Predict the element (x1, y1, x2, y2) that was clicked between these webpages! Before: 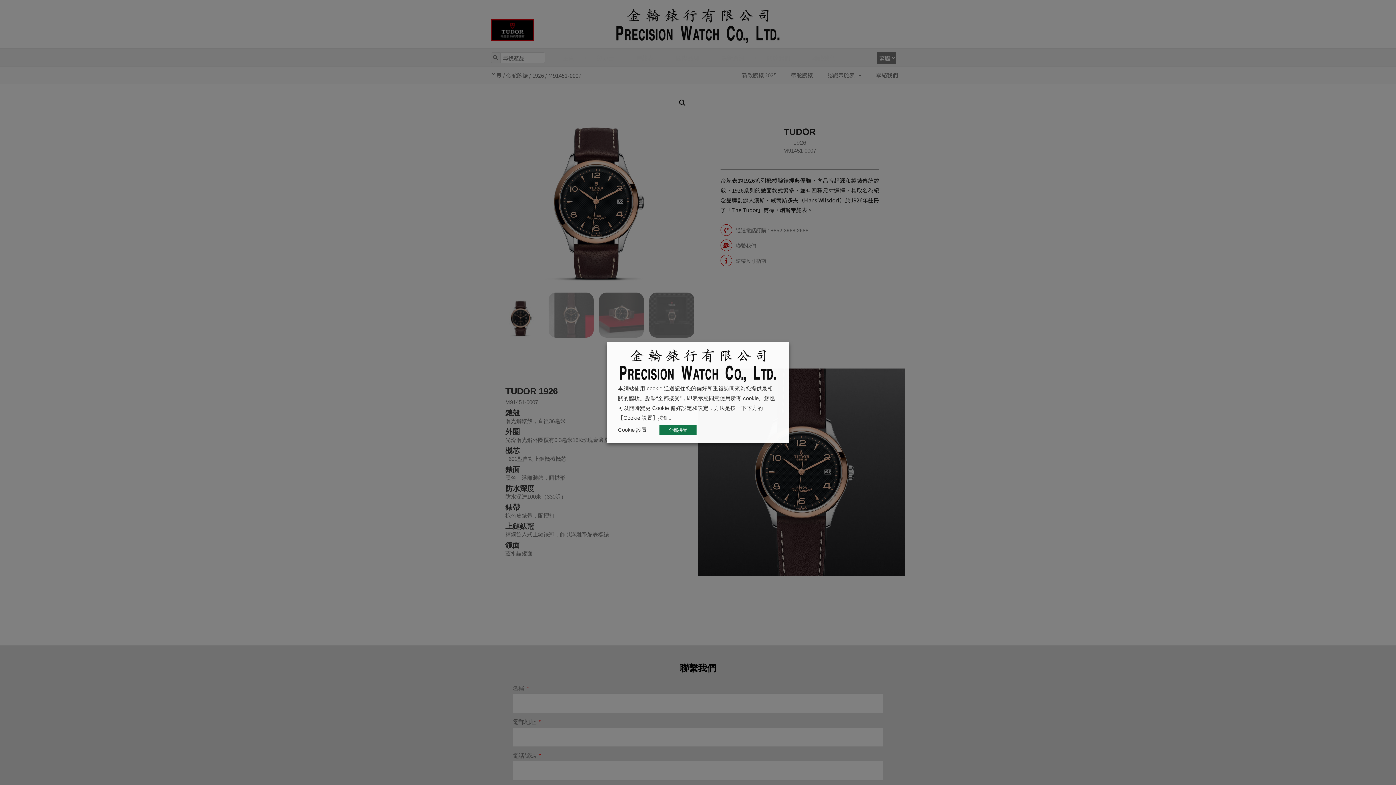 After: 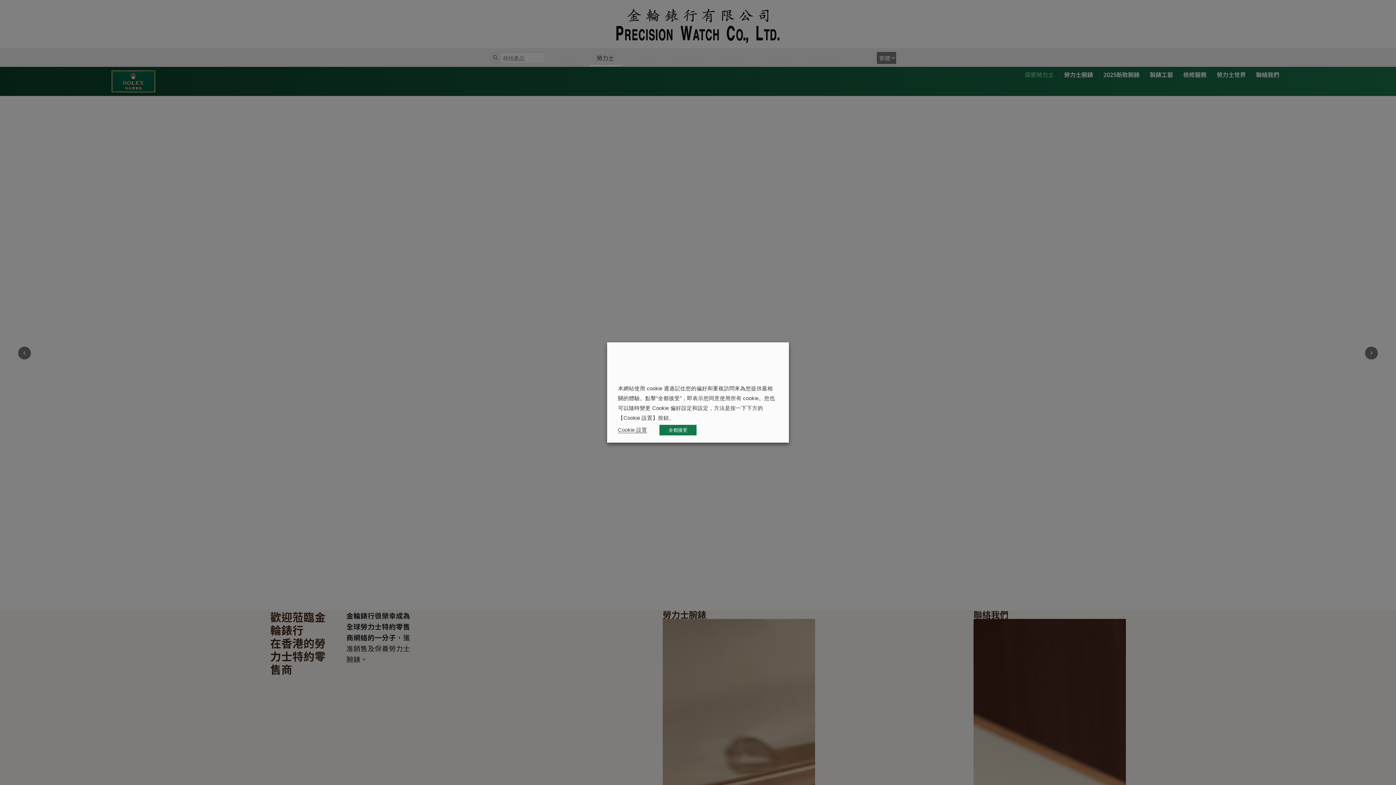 Action: bbox: (589, 49, 621, 66) label: 勞力士